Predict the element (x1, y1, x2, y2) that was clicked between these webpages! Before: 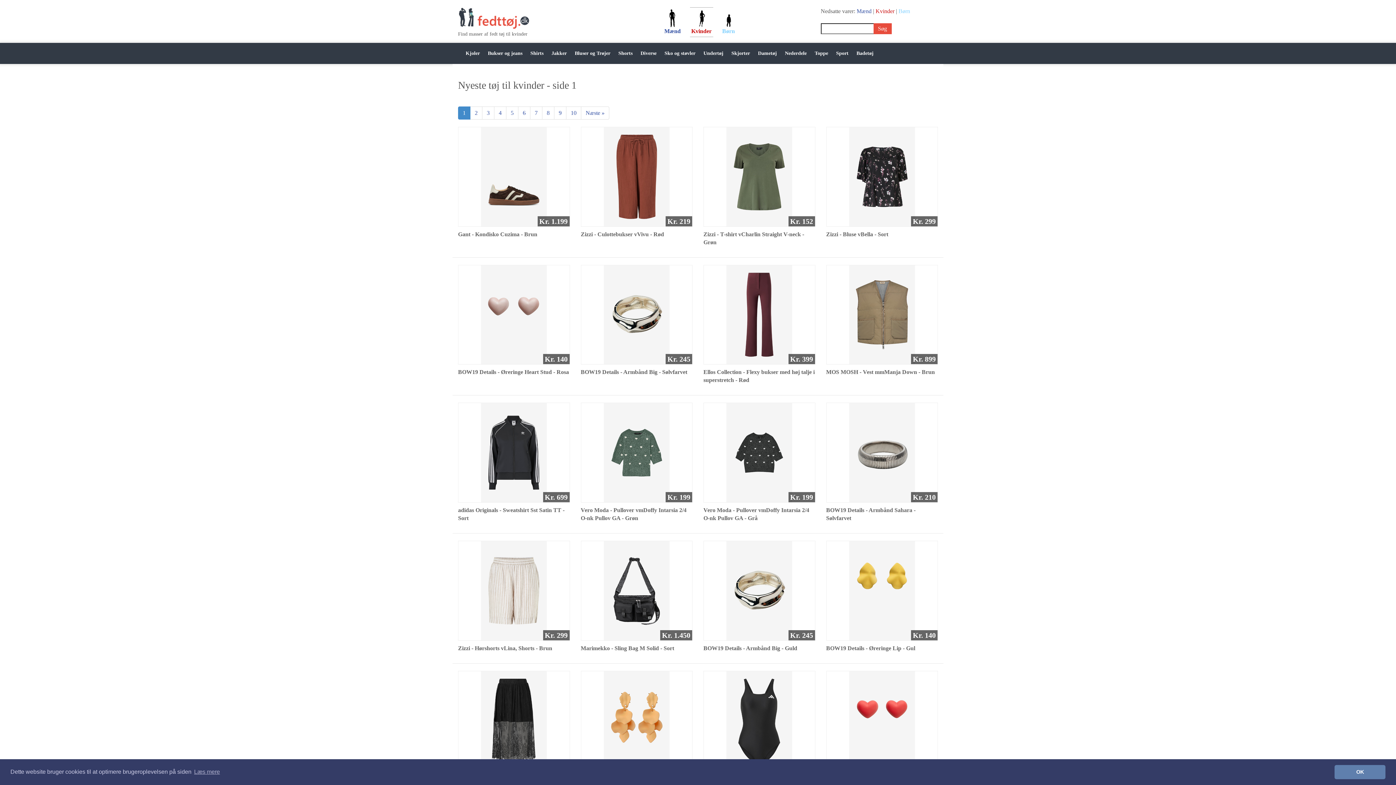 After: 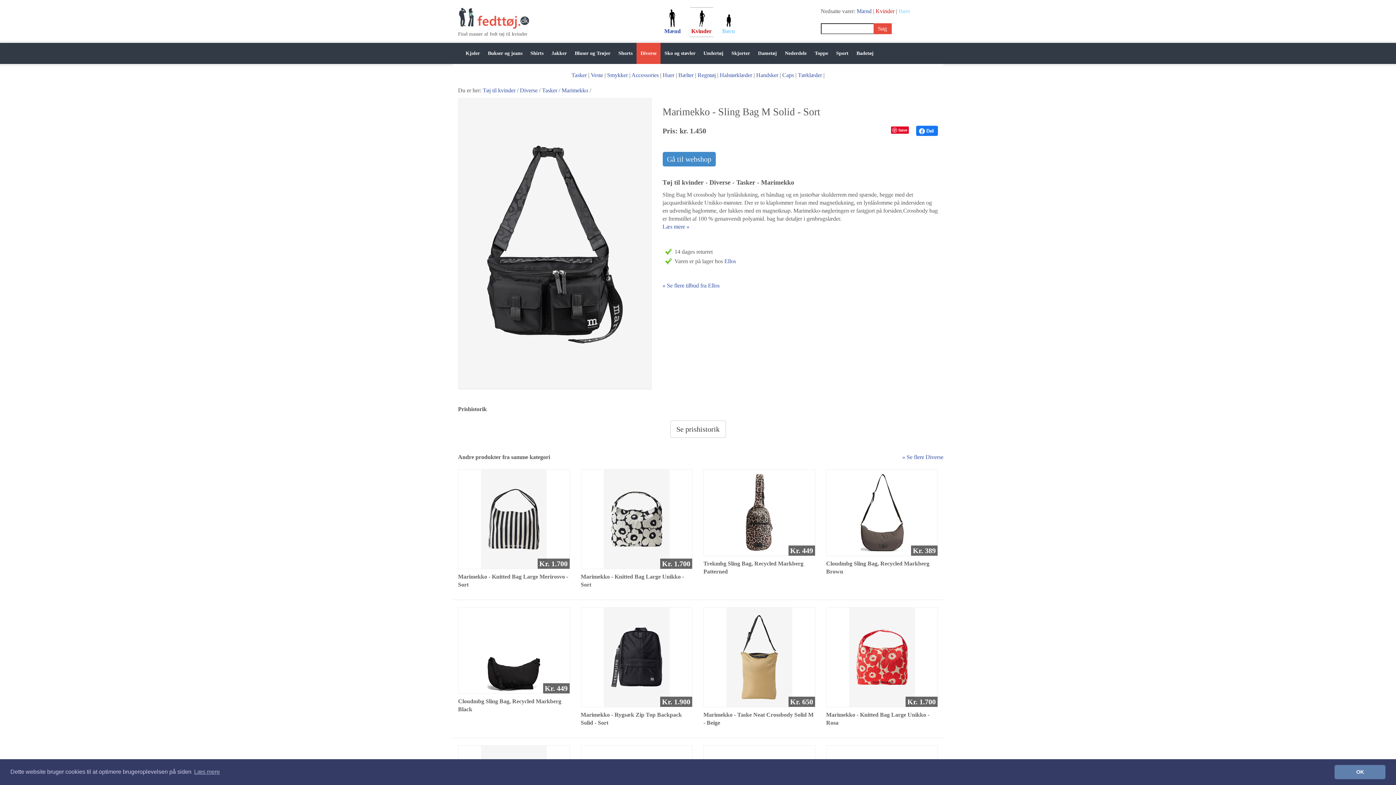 Action: bbox: (580, 645, 674, 651) label: Marimekko - Sling Bag M Solid - Sort